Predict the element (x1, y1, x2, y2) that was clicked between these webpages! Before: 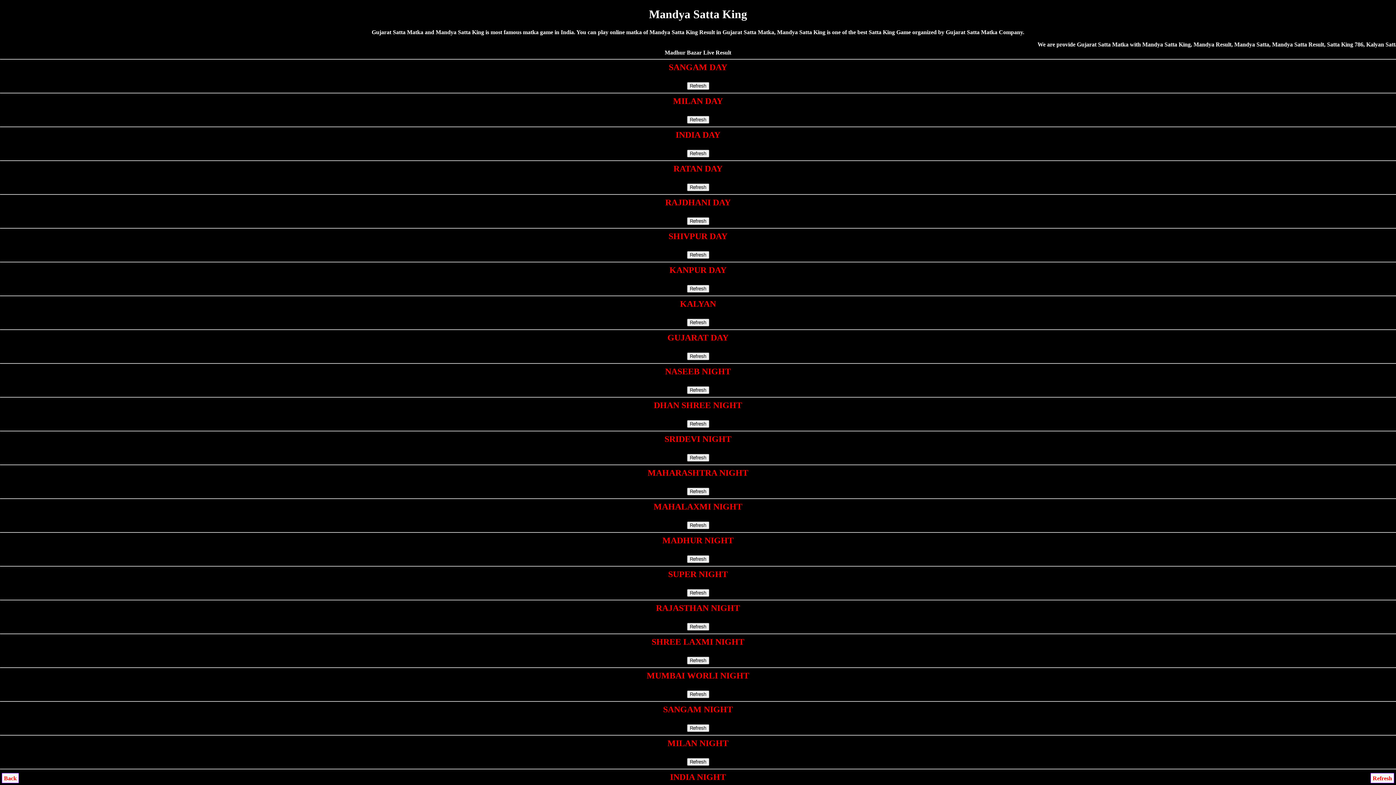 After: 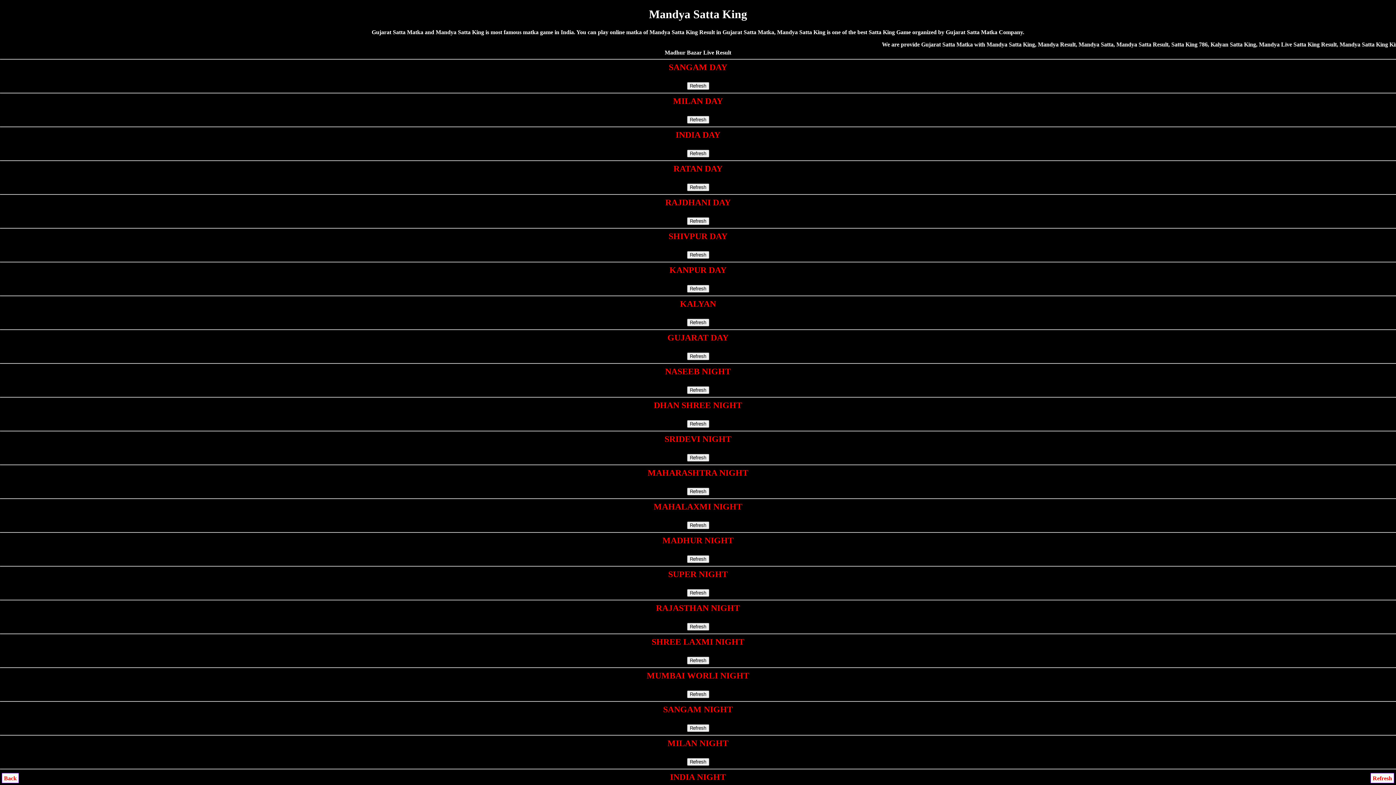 Action: label: Refresh bbox: (687, 521, 709, 529)